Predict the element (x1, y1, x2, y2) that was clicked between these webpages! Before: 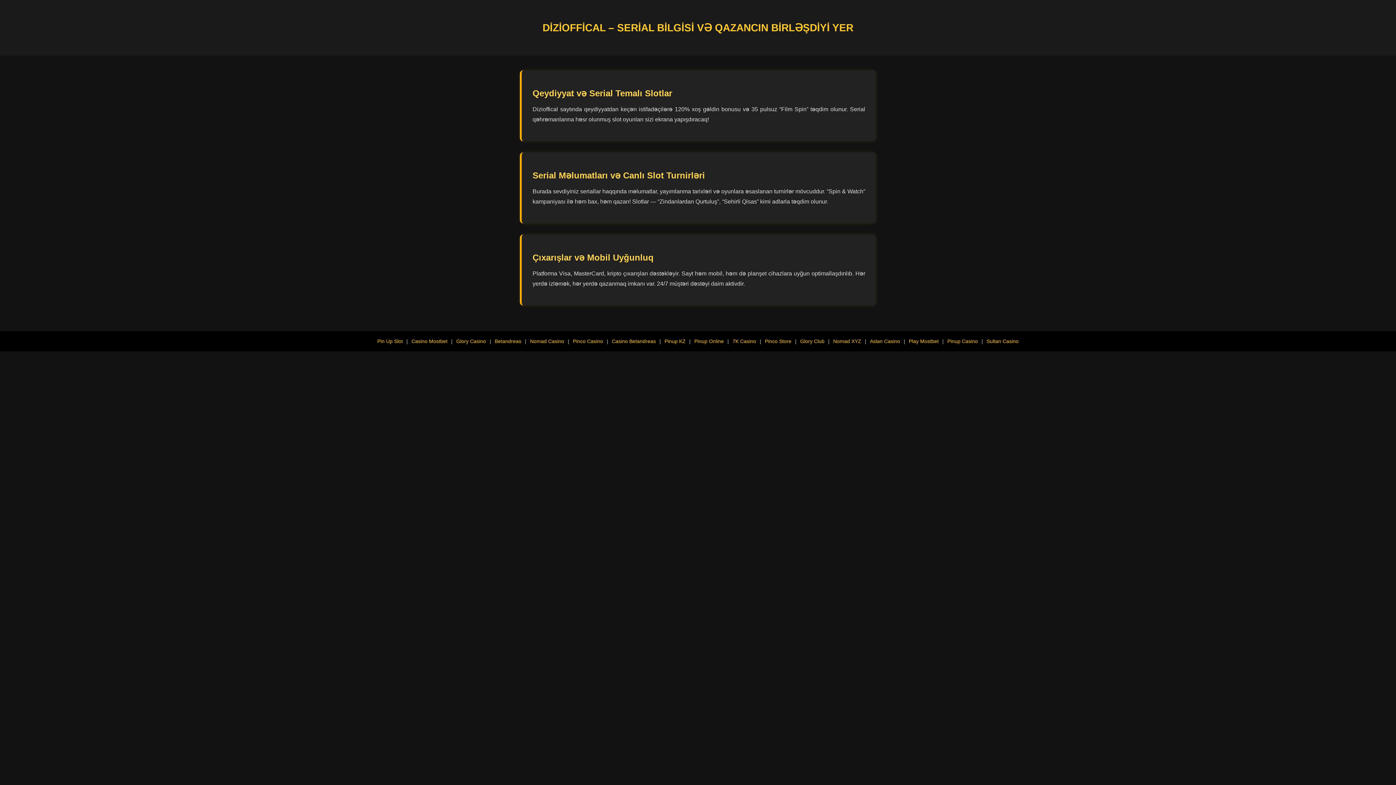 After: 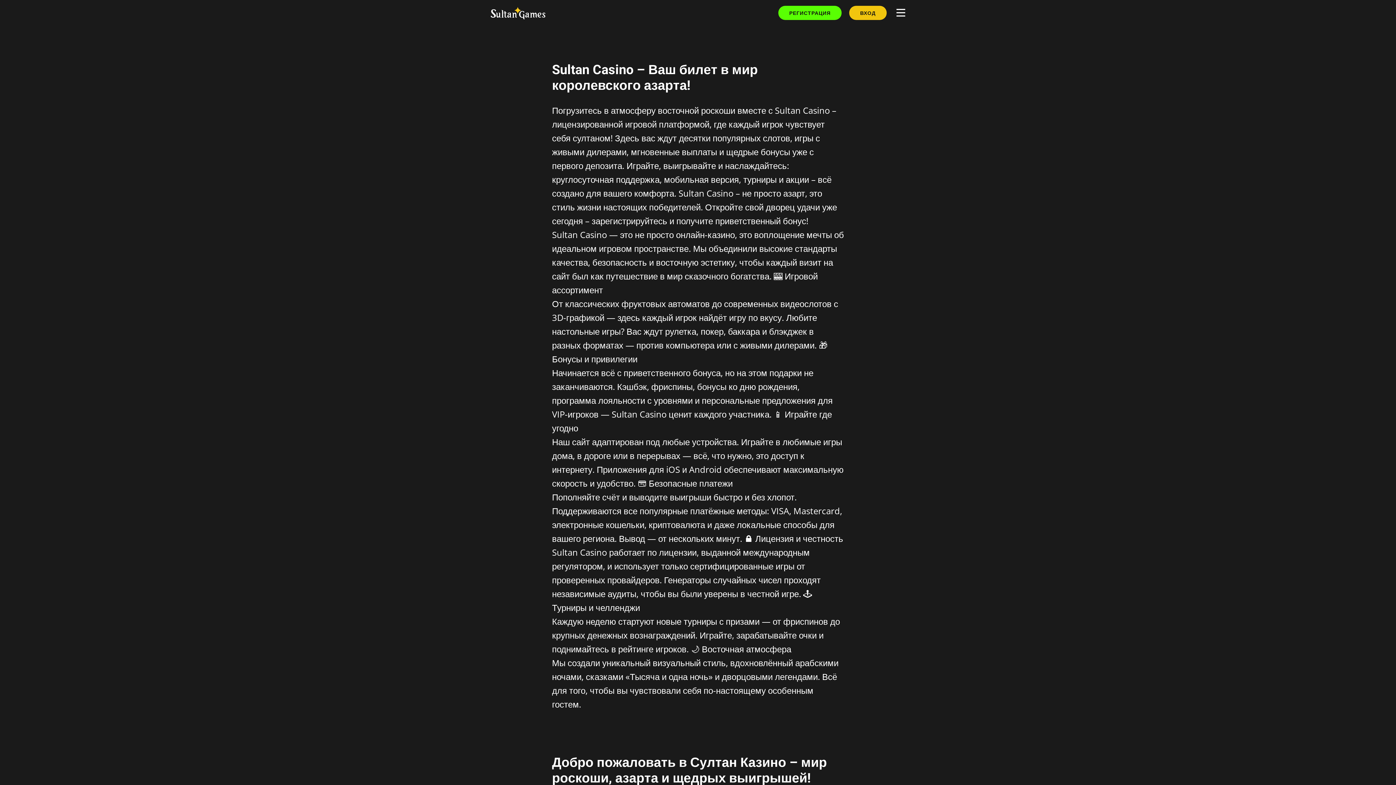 Action: label: Sultan Casino bbox: (986, 338, 1018, 344)